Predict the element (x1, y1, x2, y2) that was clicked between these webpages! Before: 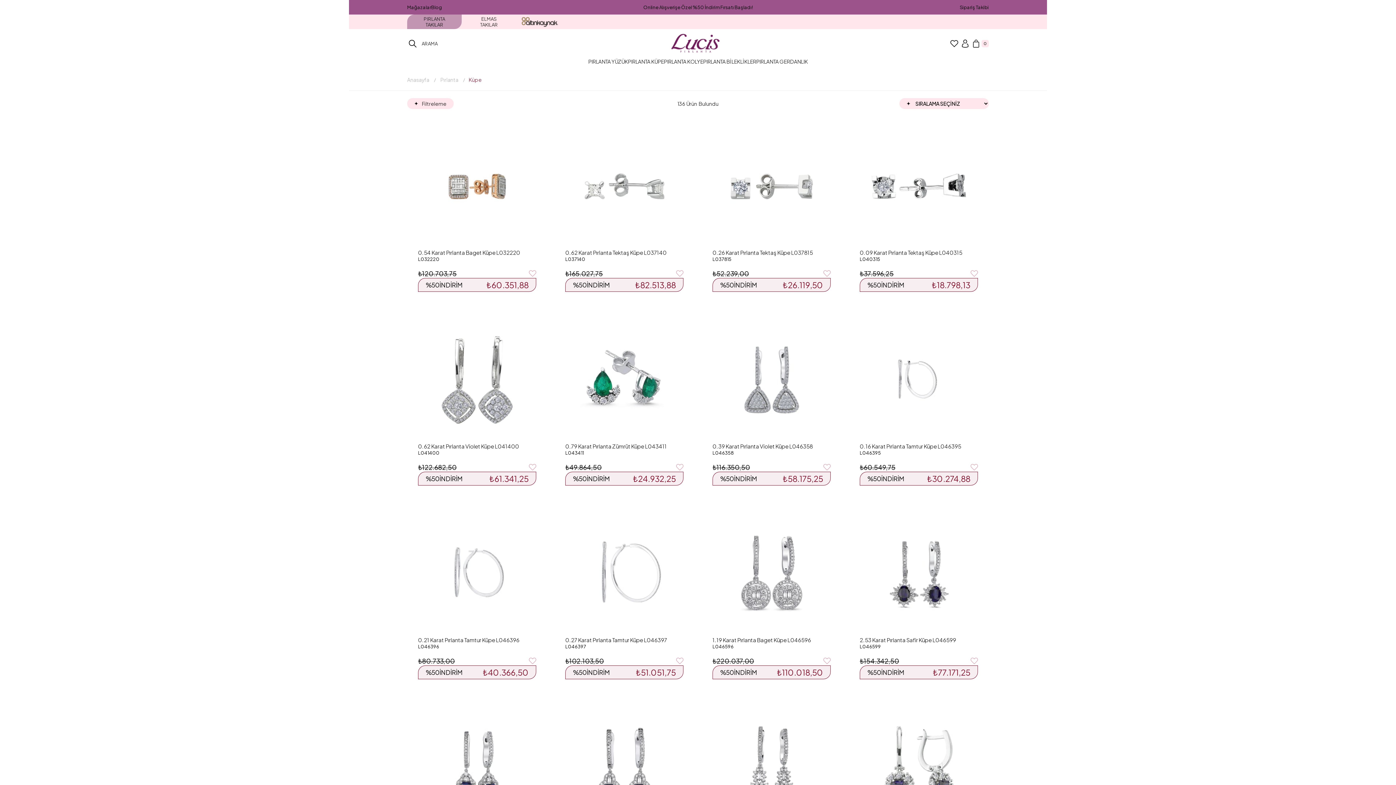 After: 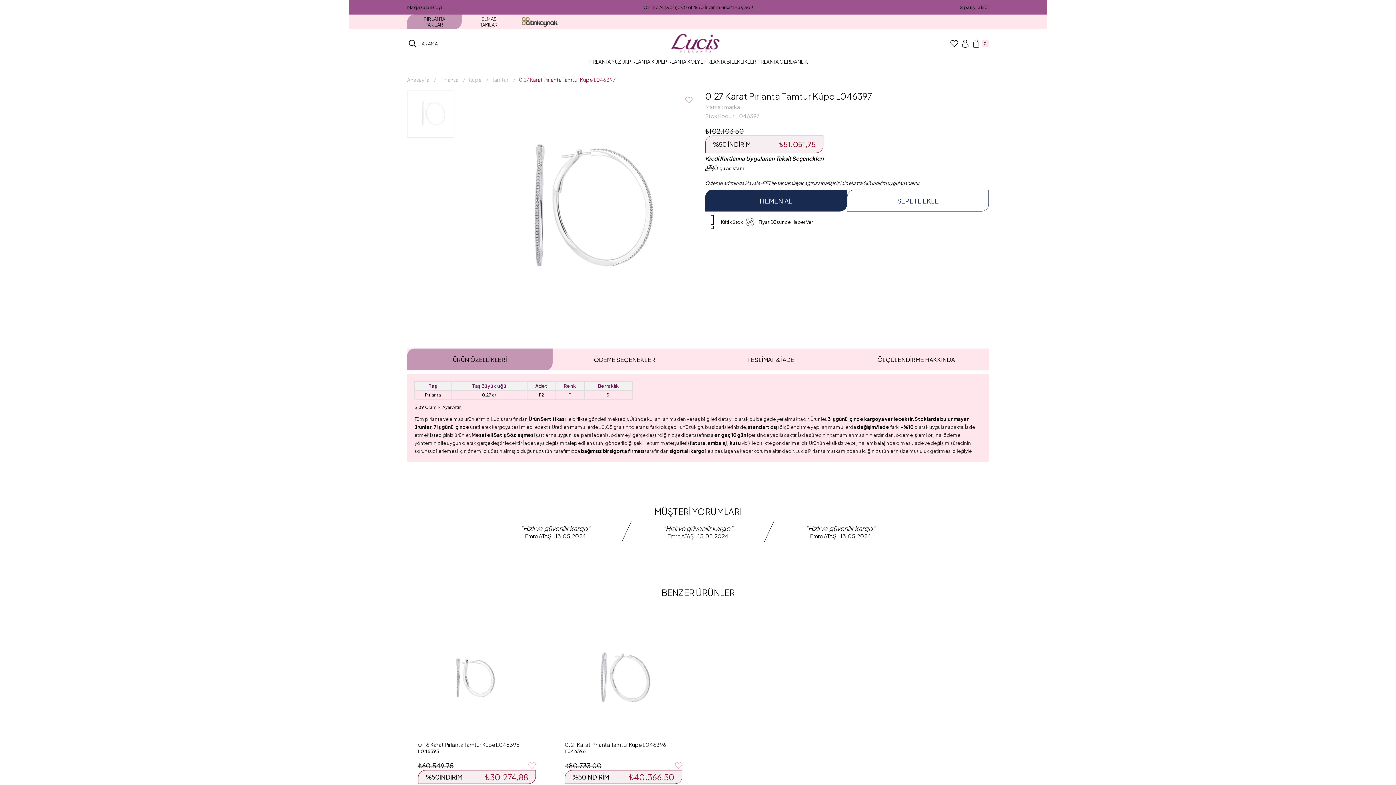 Action: bbox: (565, 514, 683, 633)